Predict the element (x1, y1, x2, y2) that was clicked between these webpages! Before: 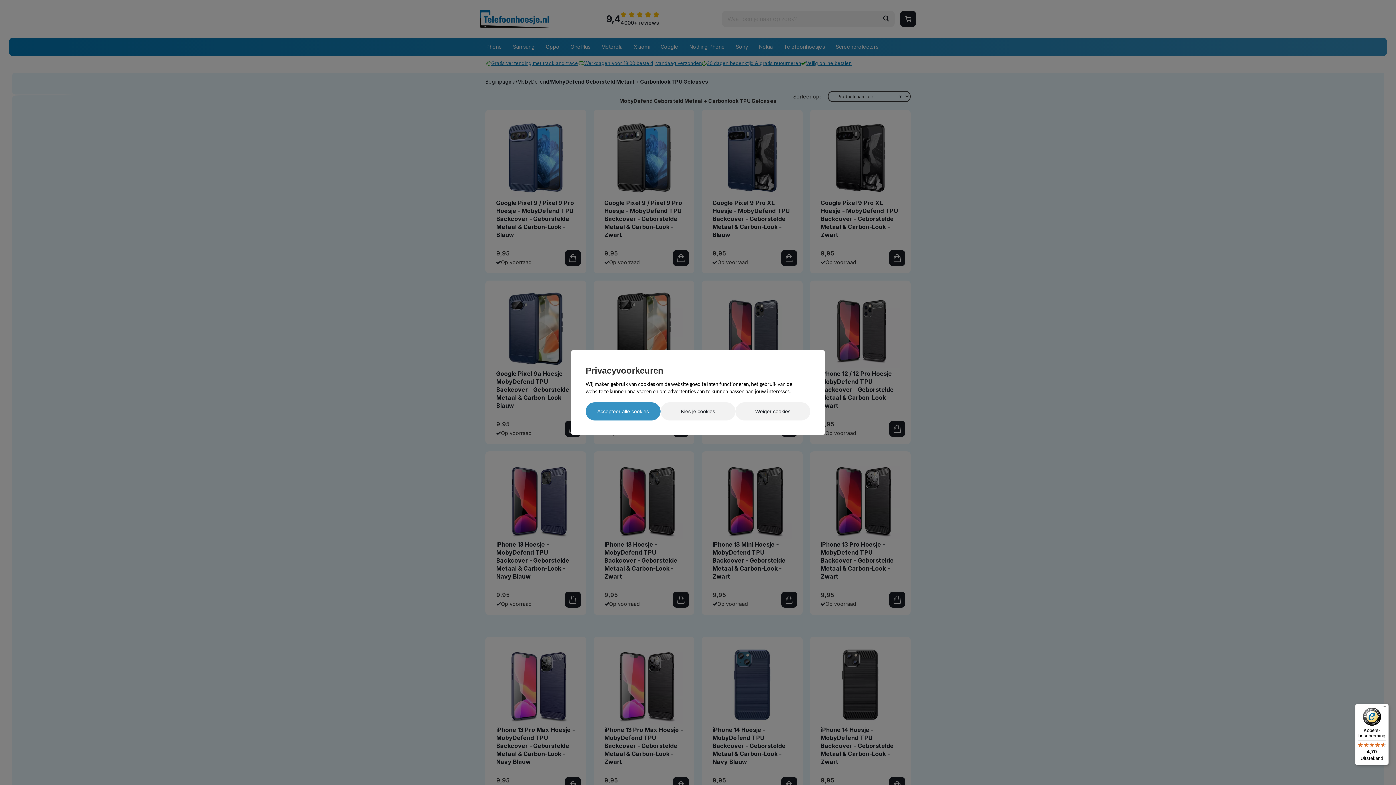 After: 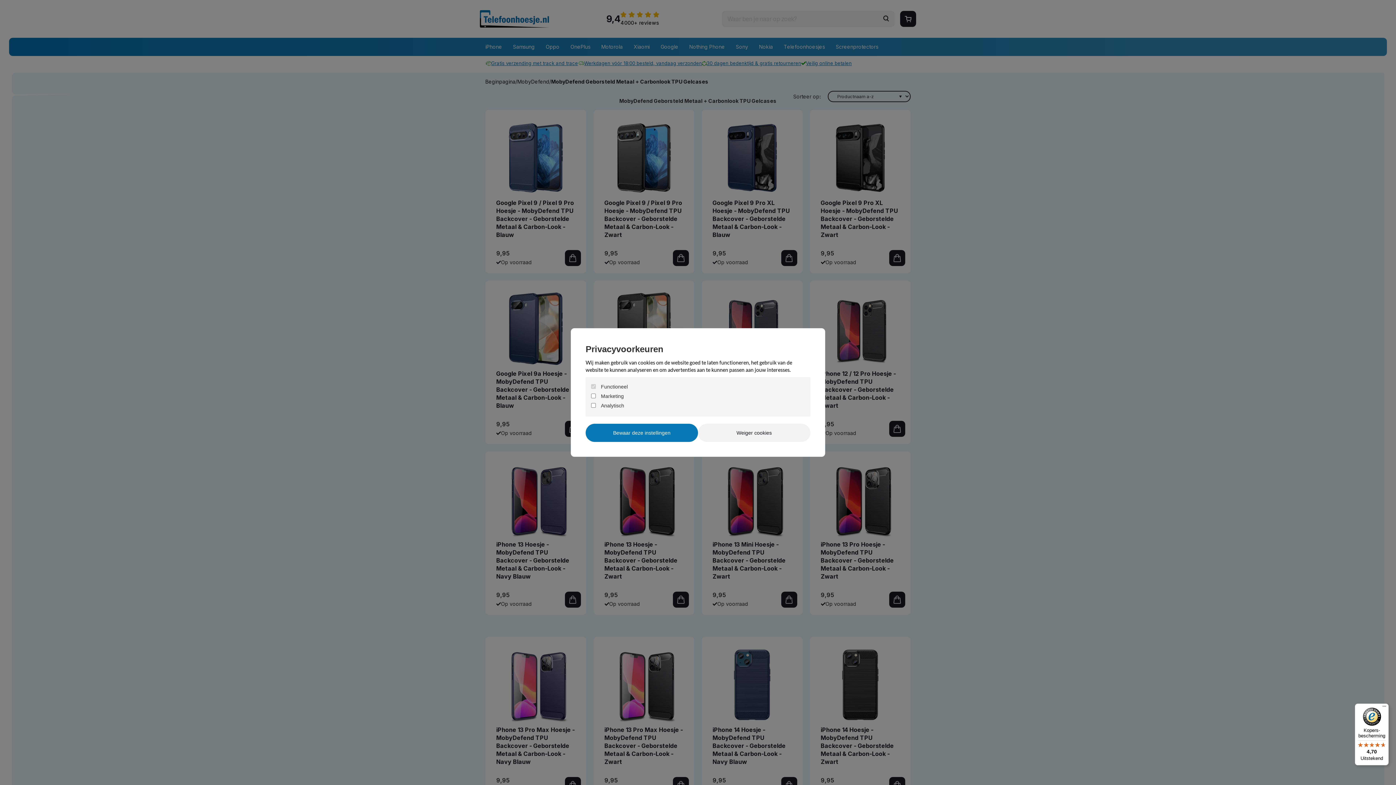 Action: label: Kies je cookies bbox: (660, 402, 735, 420)